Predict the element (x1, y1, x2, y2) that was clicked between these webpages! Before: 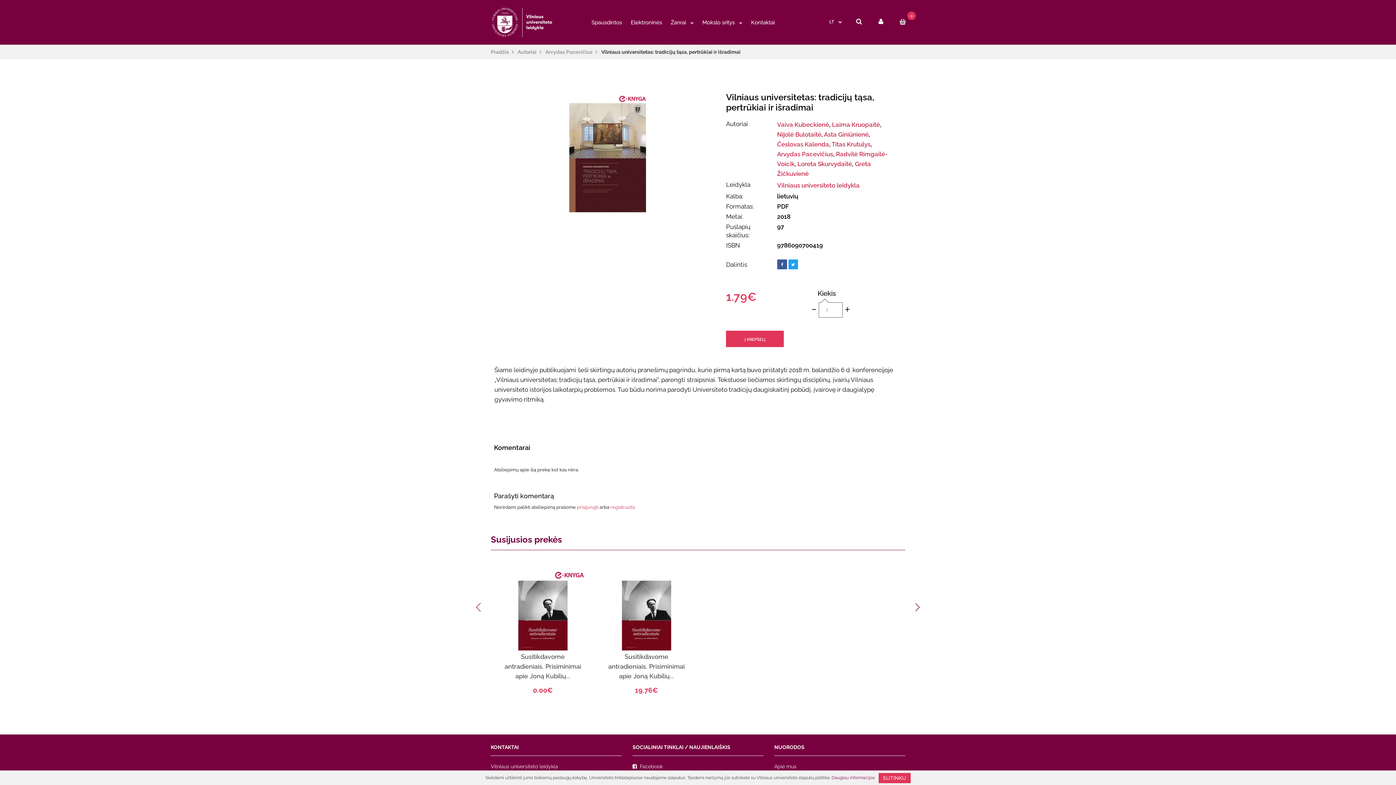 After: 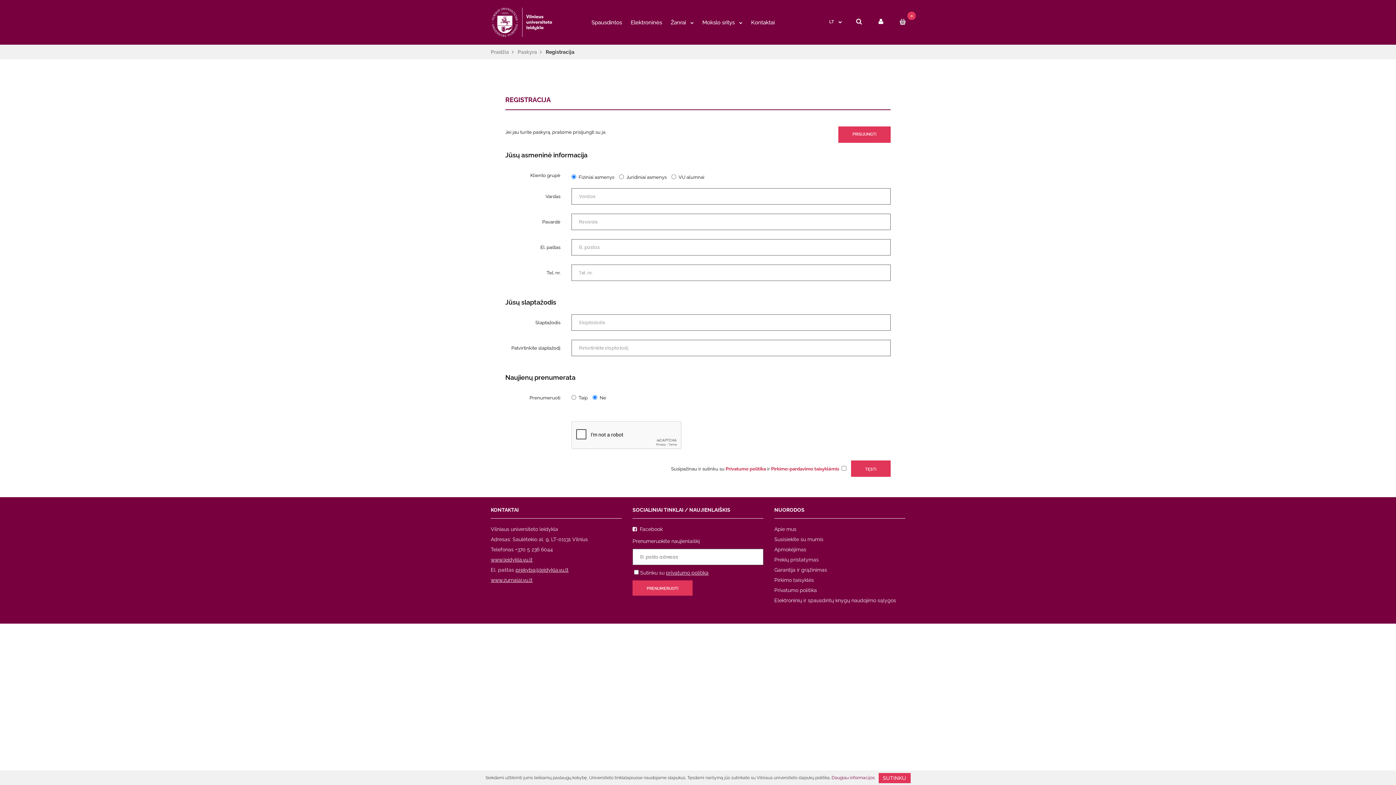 Action: label: registruotis bbox: (610, 504, 635, 510)